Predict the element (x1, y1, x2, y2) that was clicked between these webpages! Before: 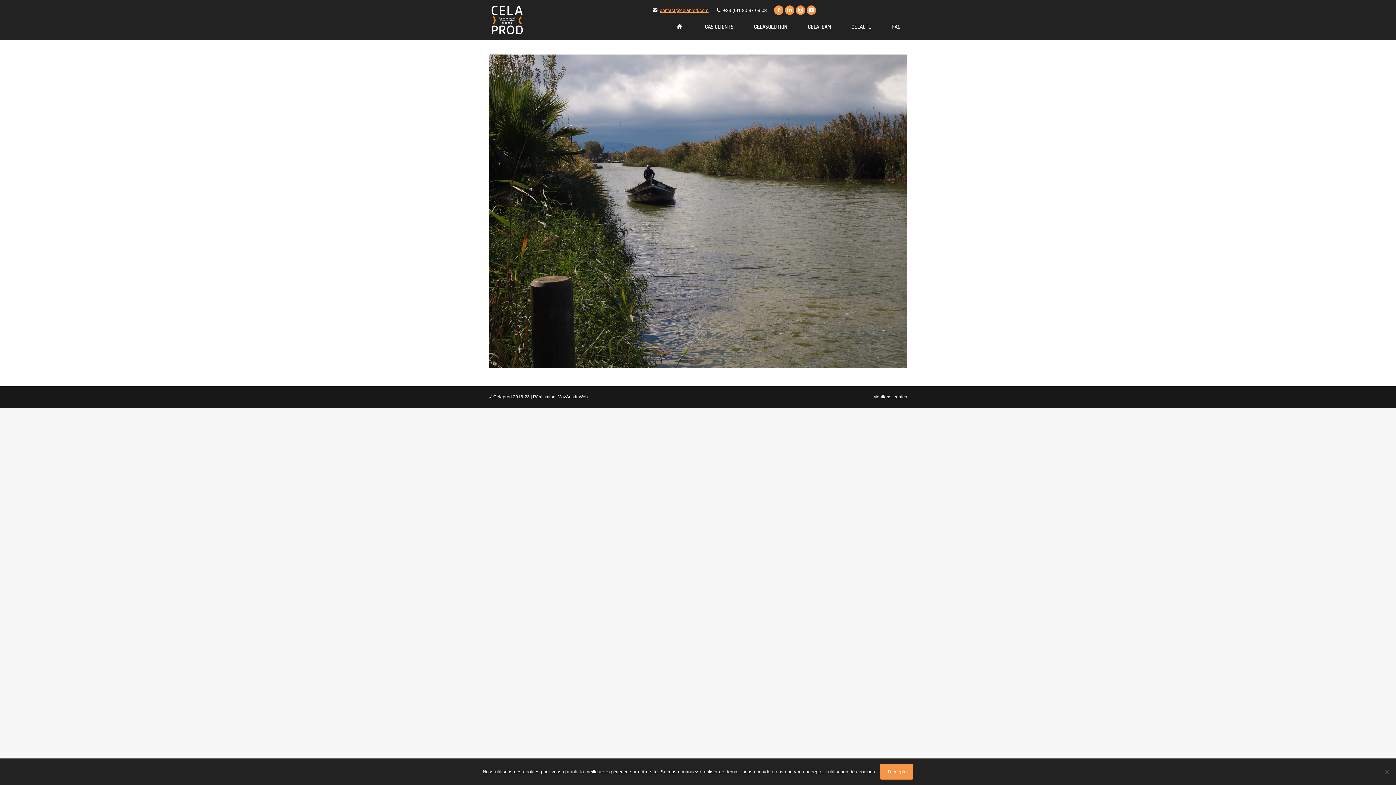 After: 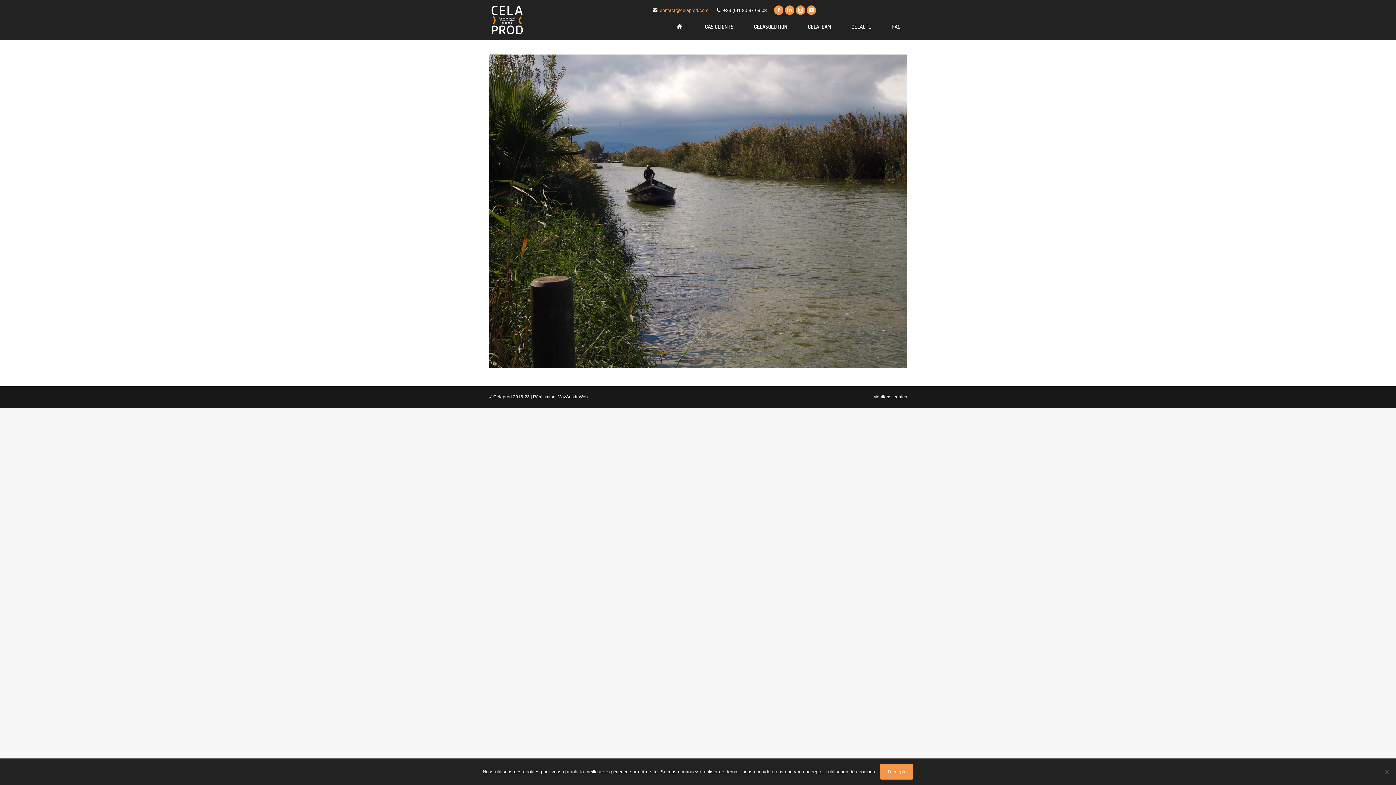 Action: bbox: (660, 7, 708, 13) label: contact@celaprod.com